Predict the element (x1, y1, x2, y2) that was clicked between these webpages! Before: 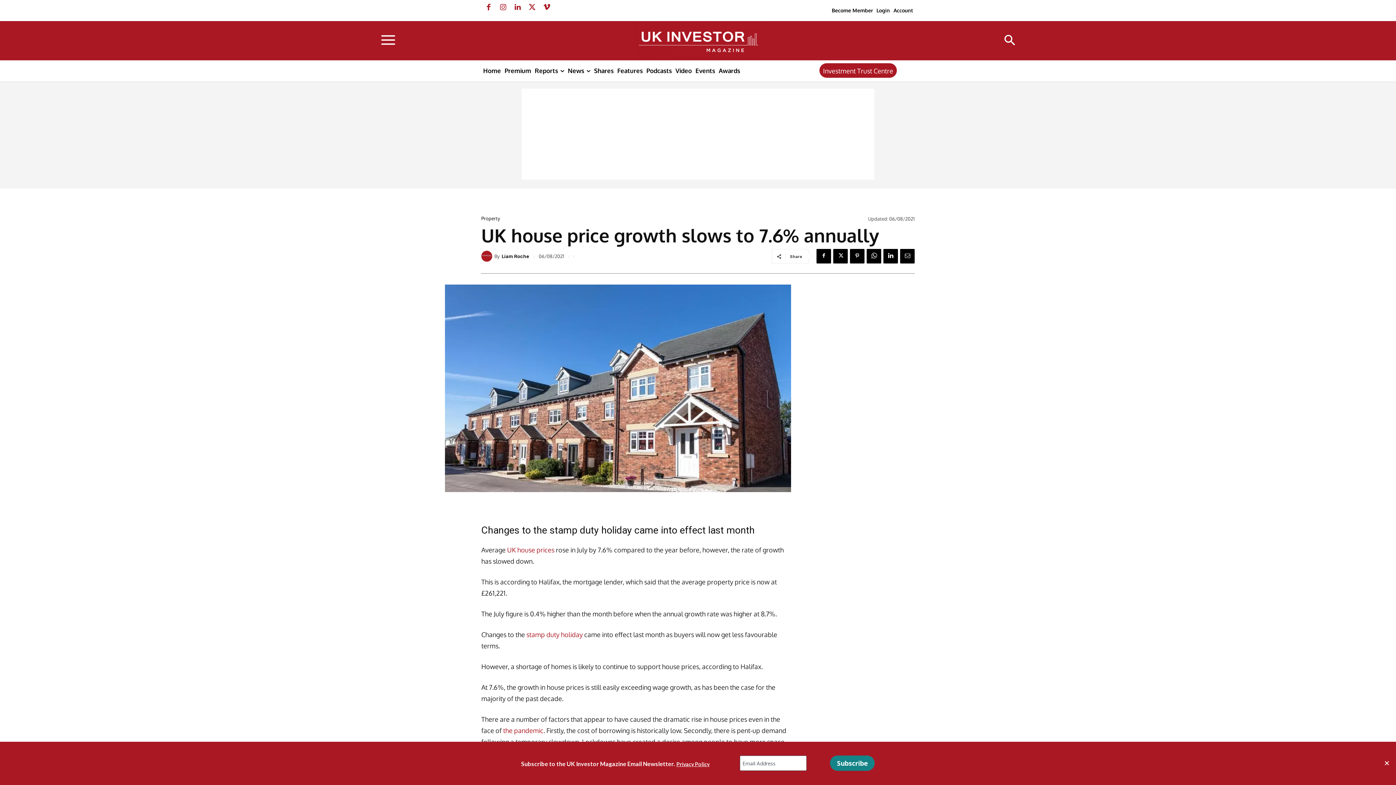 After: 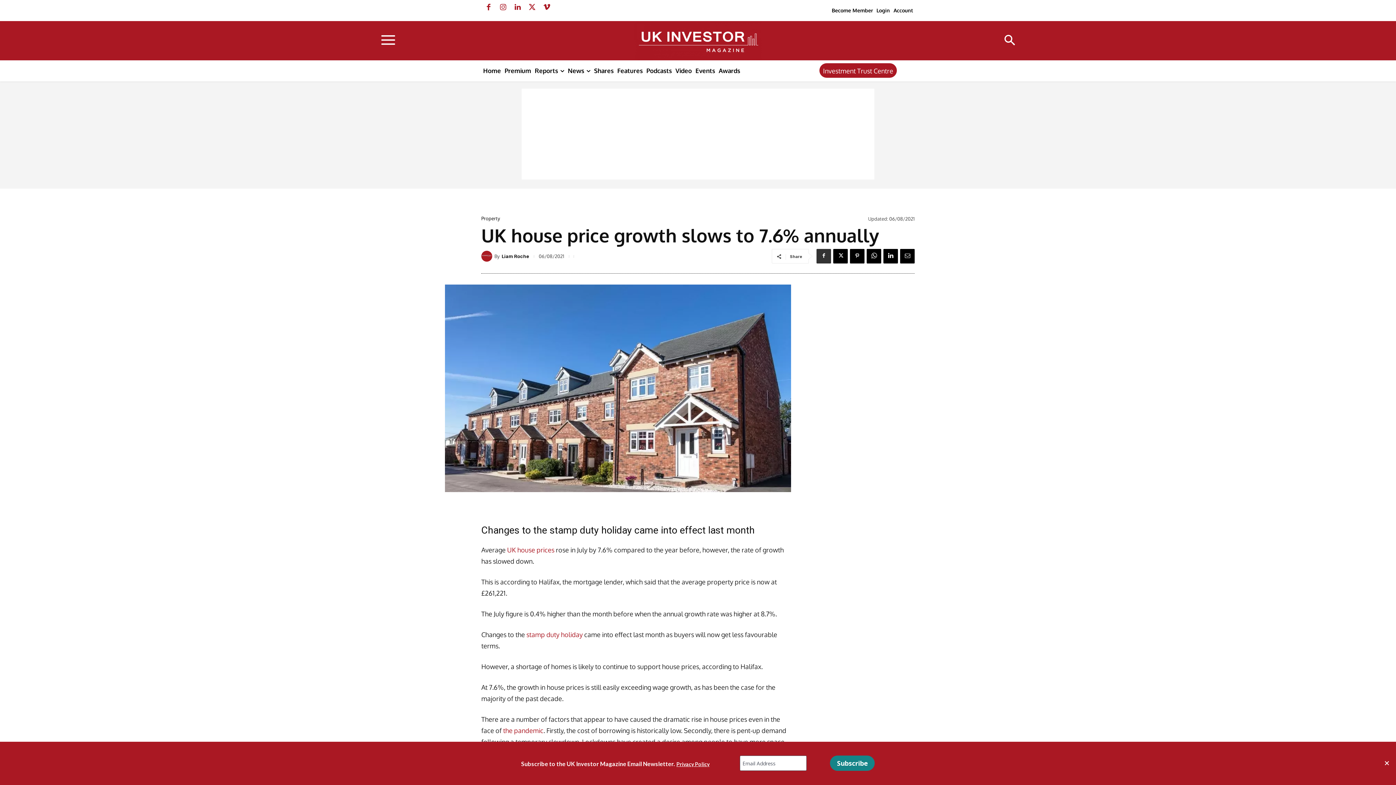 Action: bbox: (816, 249, 831, 263)